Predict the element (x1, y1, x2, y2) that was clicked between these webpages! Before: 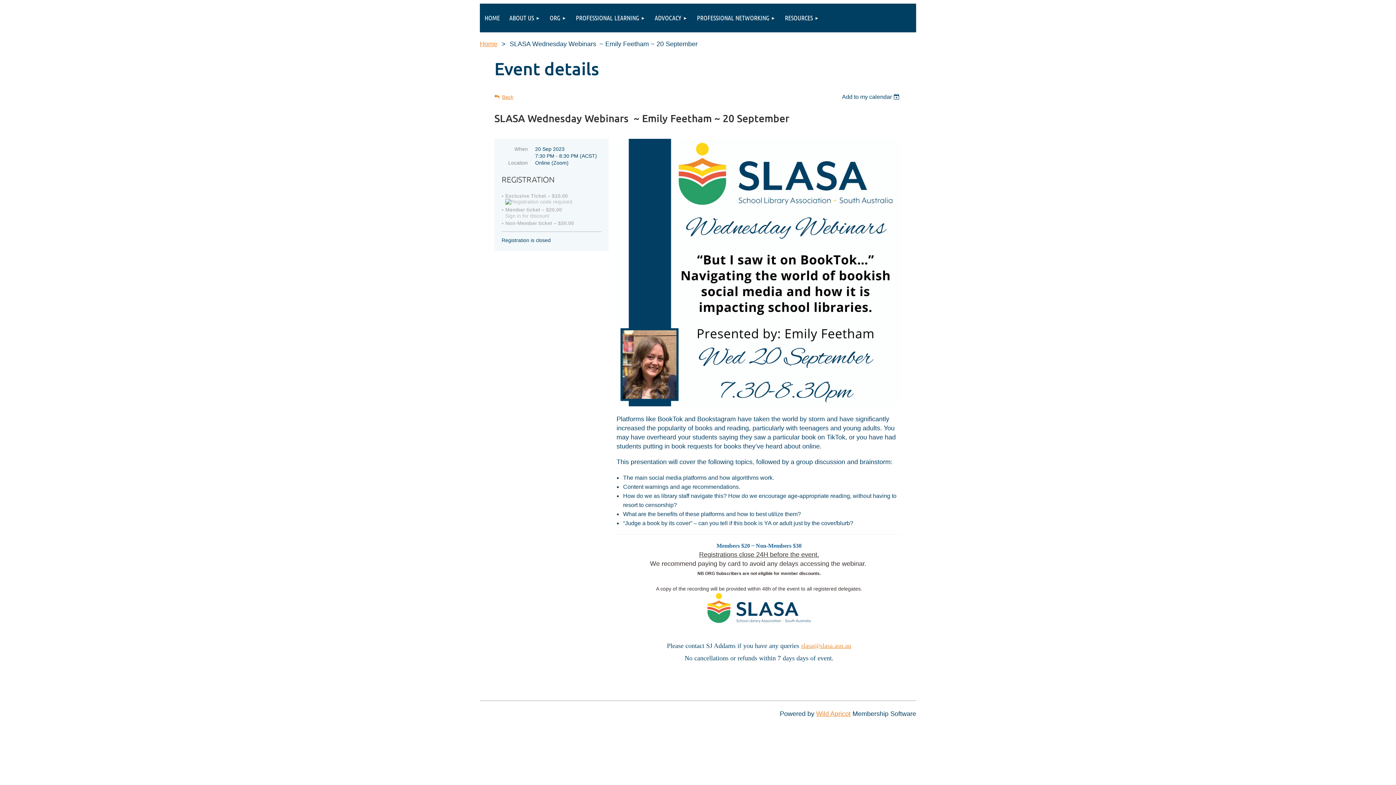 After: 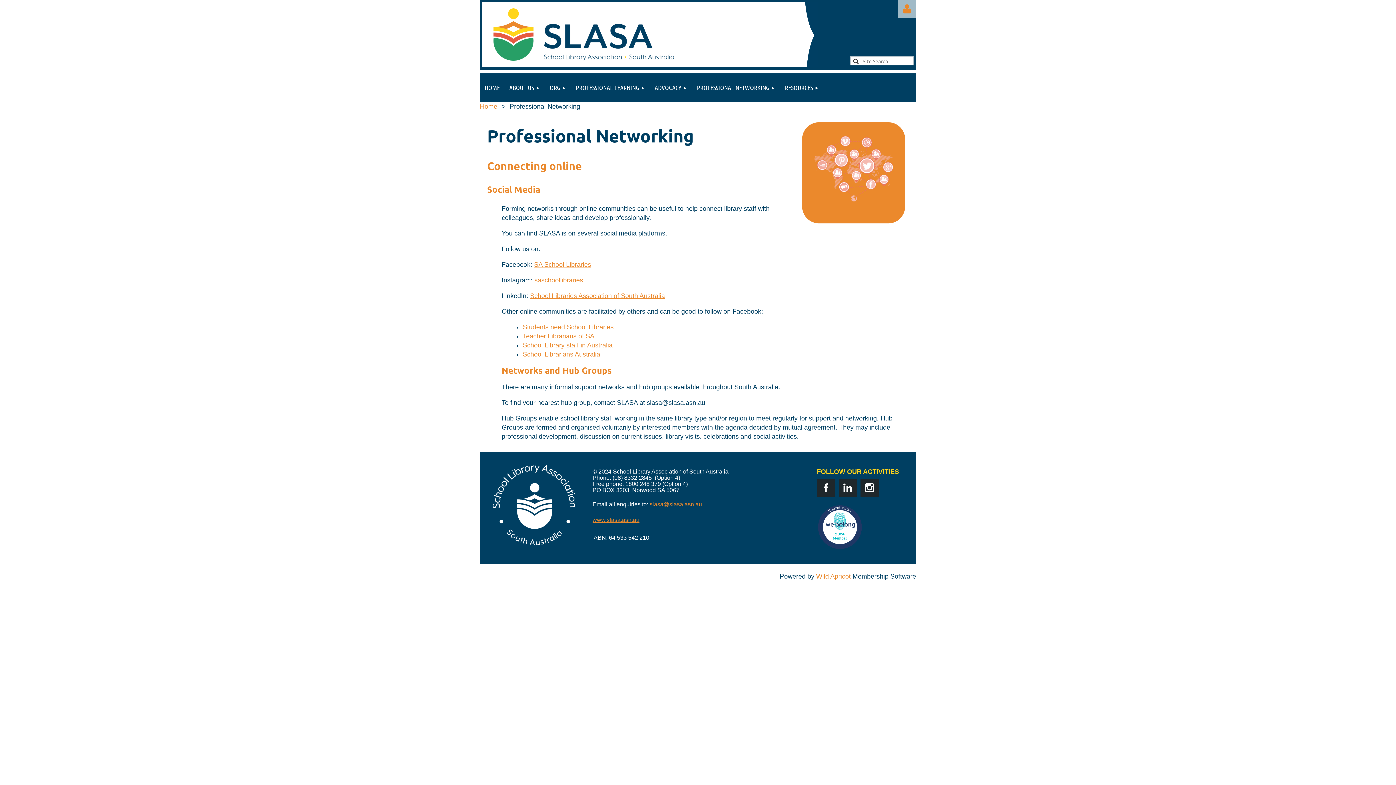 Action: label: PROFESSIONAL NETWORKING bbox: (692, 3, 780, 32)